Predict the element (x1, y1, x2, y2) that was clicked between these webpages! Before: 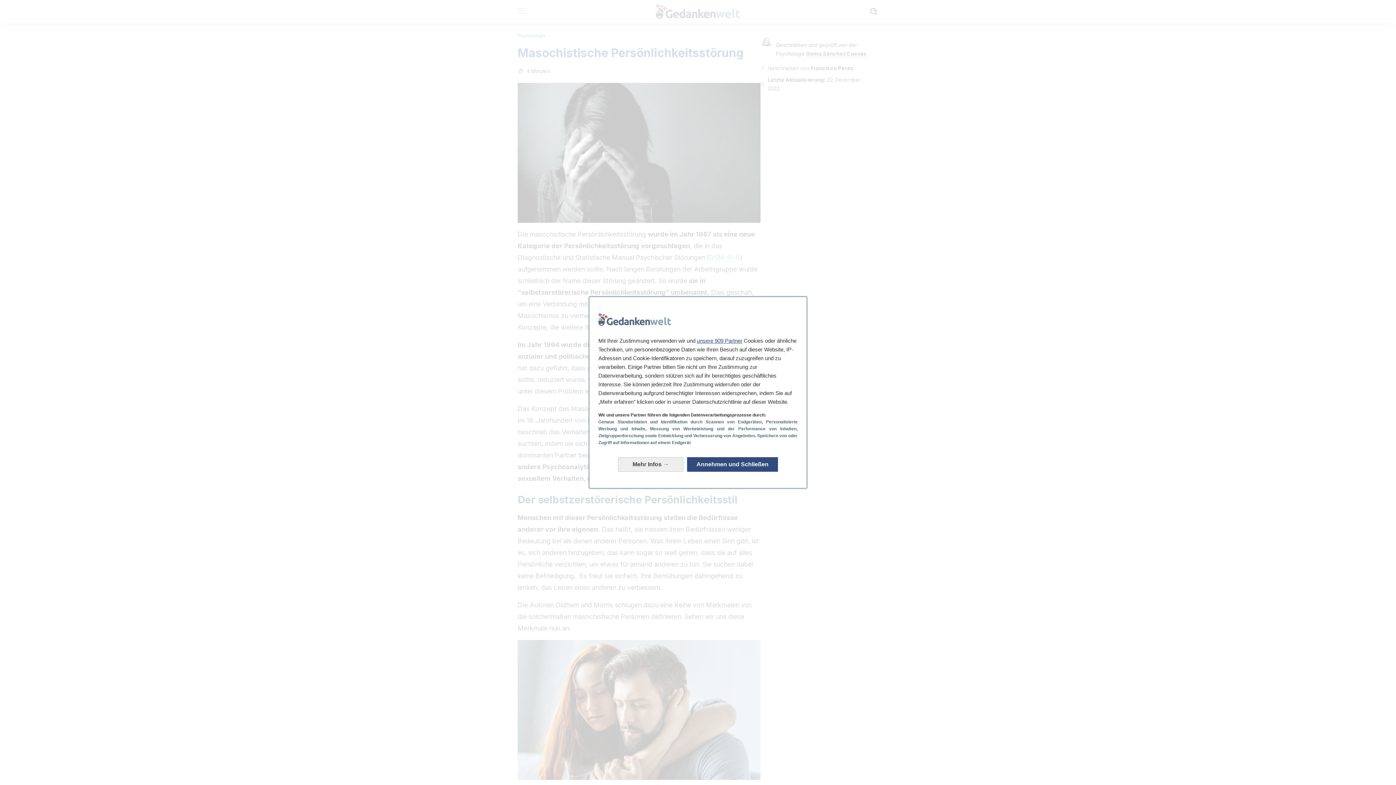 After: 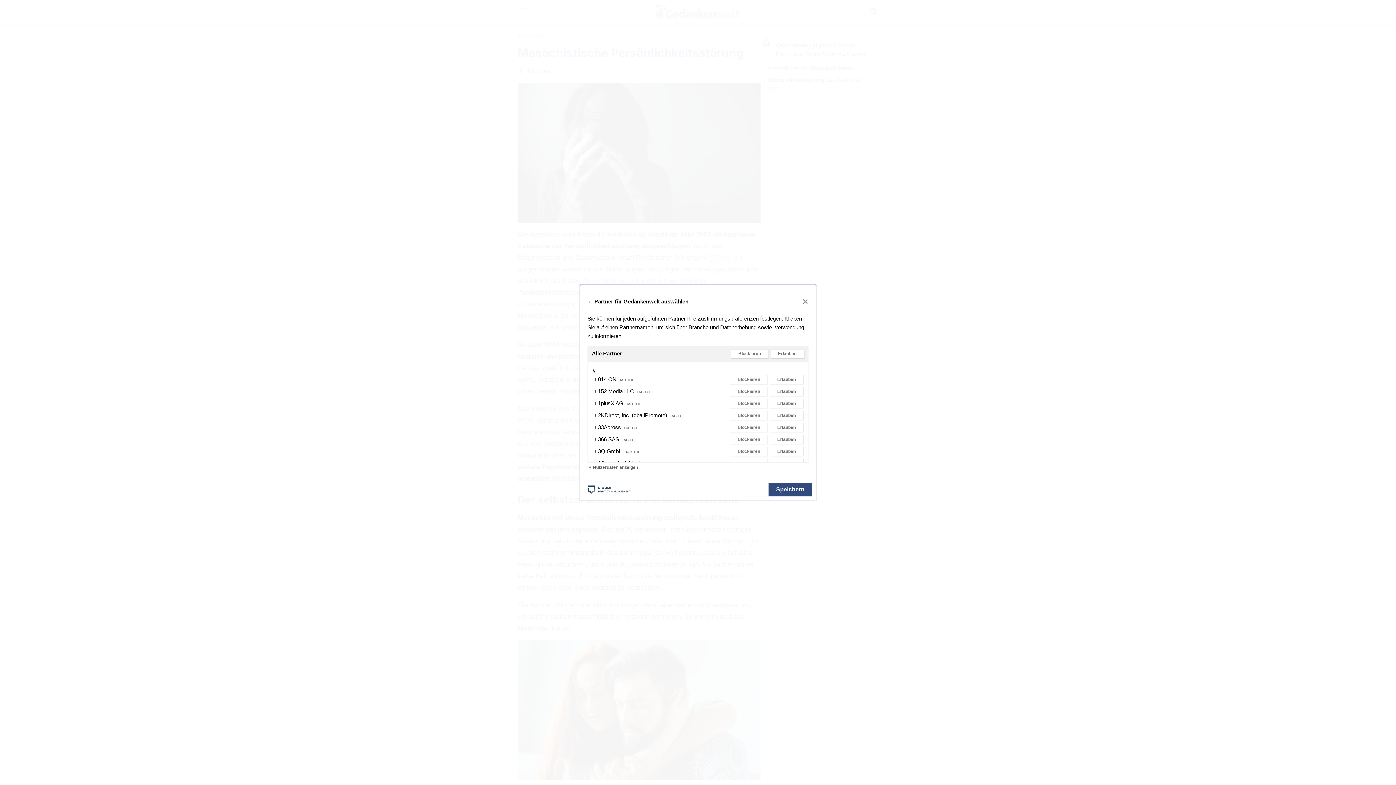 Action: label: unsere 909 Partner bbox: (697, 337, 742, 344)